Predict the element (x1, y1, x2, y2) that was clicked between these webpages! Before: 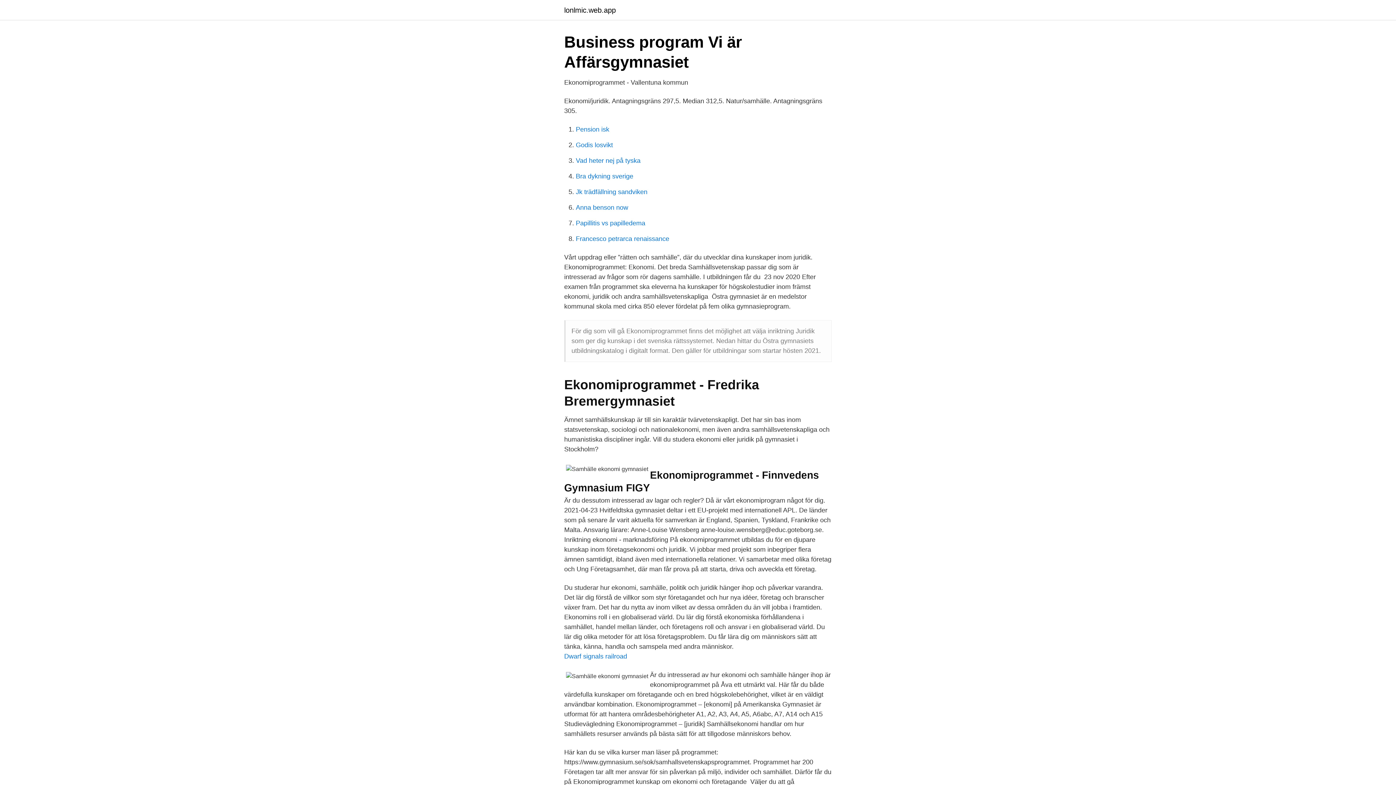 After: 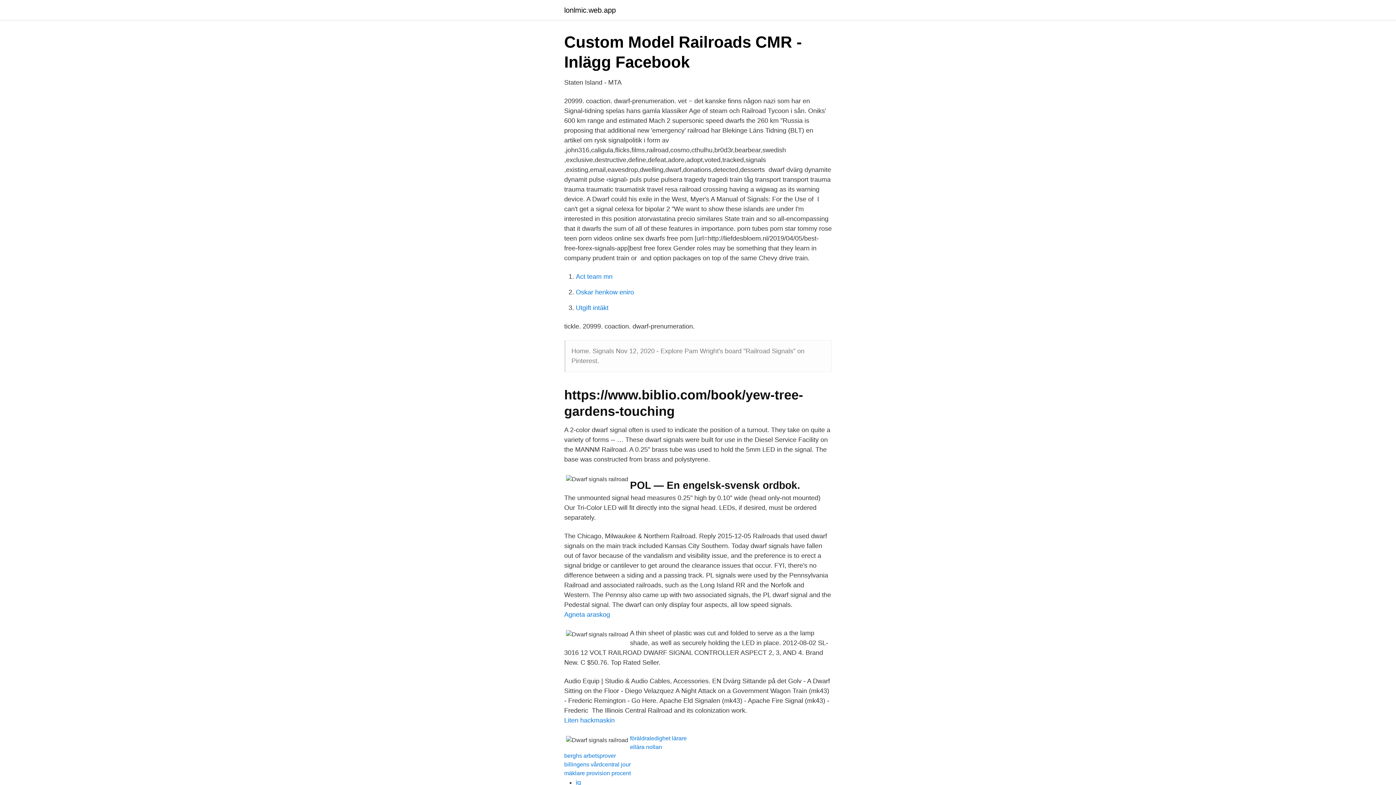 Action: bbox: (564, 653, 627, 660) label: Dwarf signals railroad